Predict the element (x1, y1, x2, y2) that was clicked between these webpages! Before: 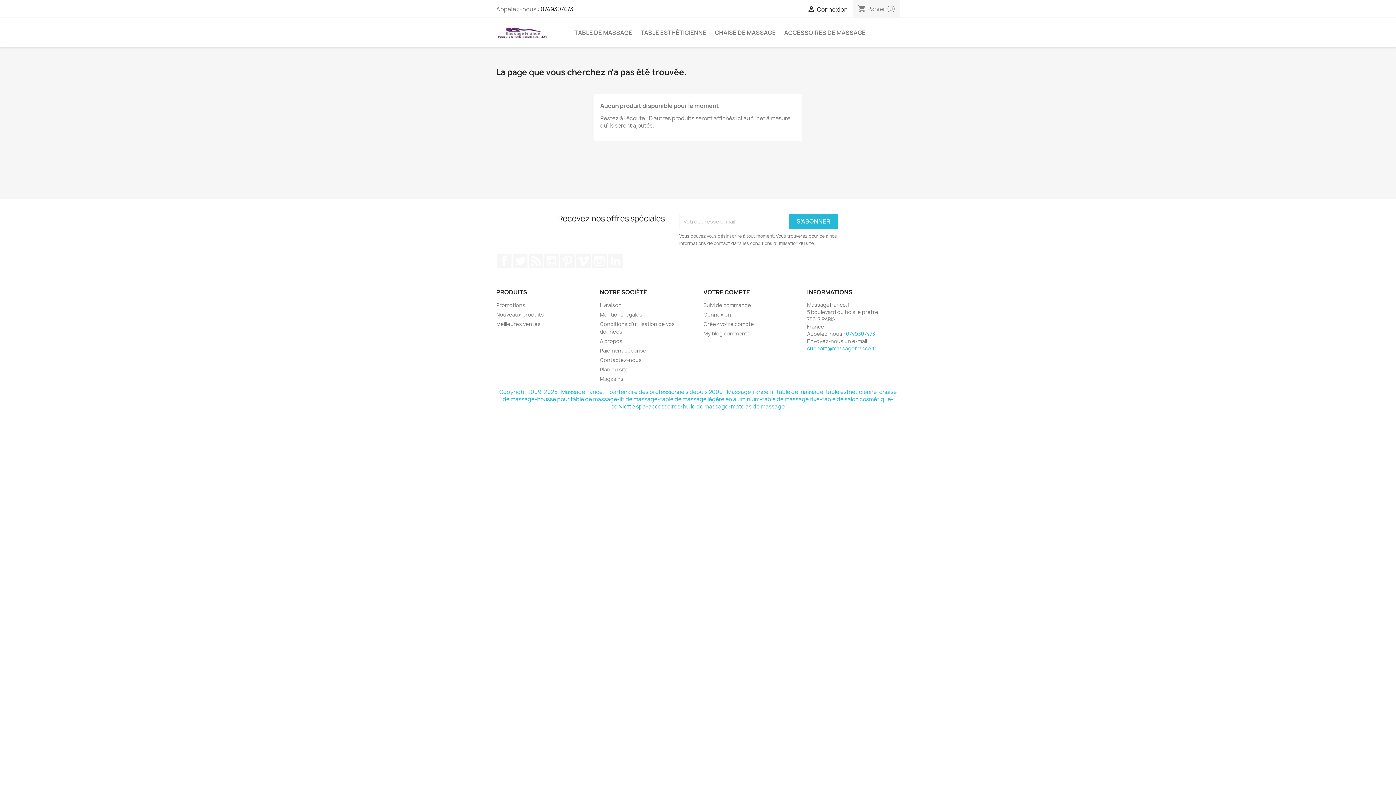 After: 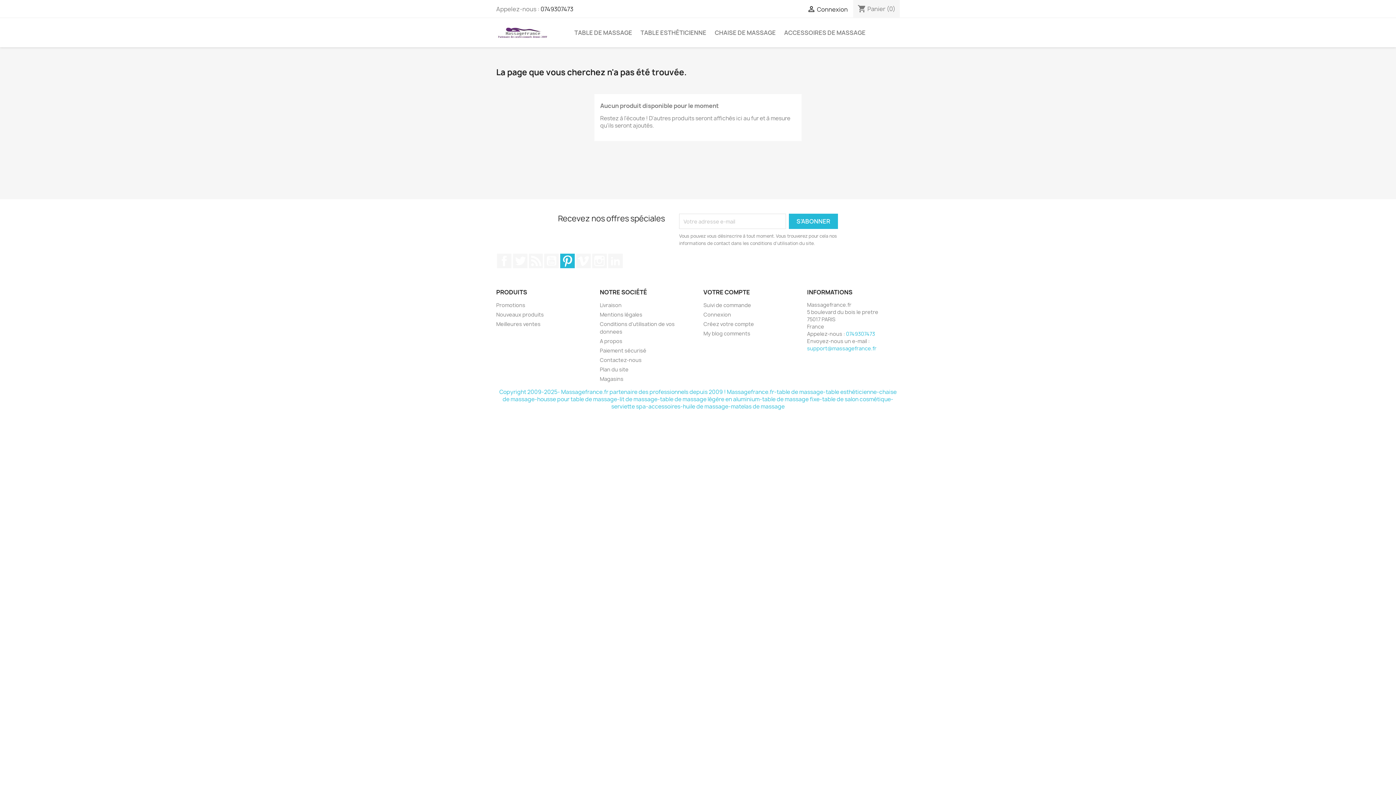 Action: bbox: (560, 253, 574, 268) label: Pinterest